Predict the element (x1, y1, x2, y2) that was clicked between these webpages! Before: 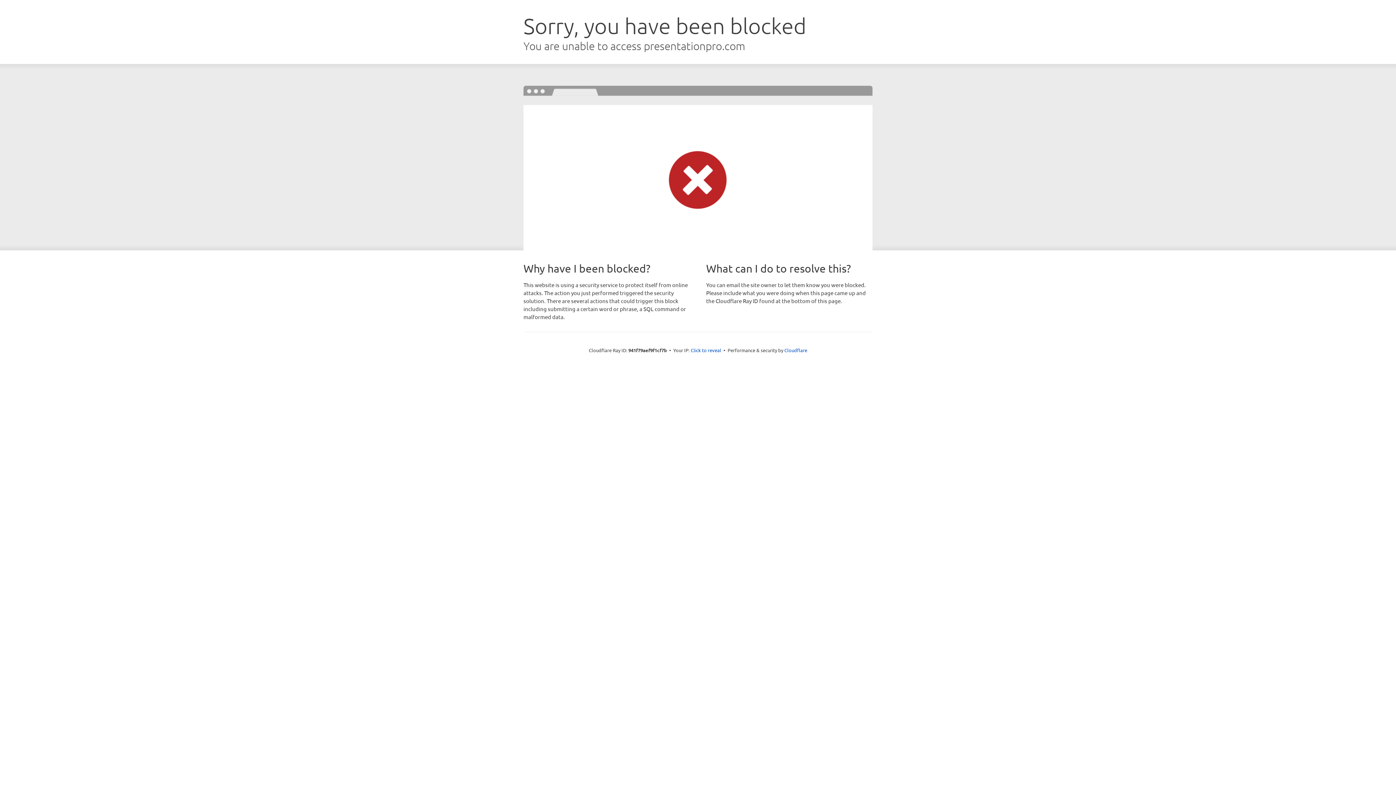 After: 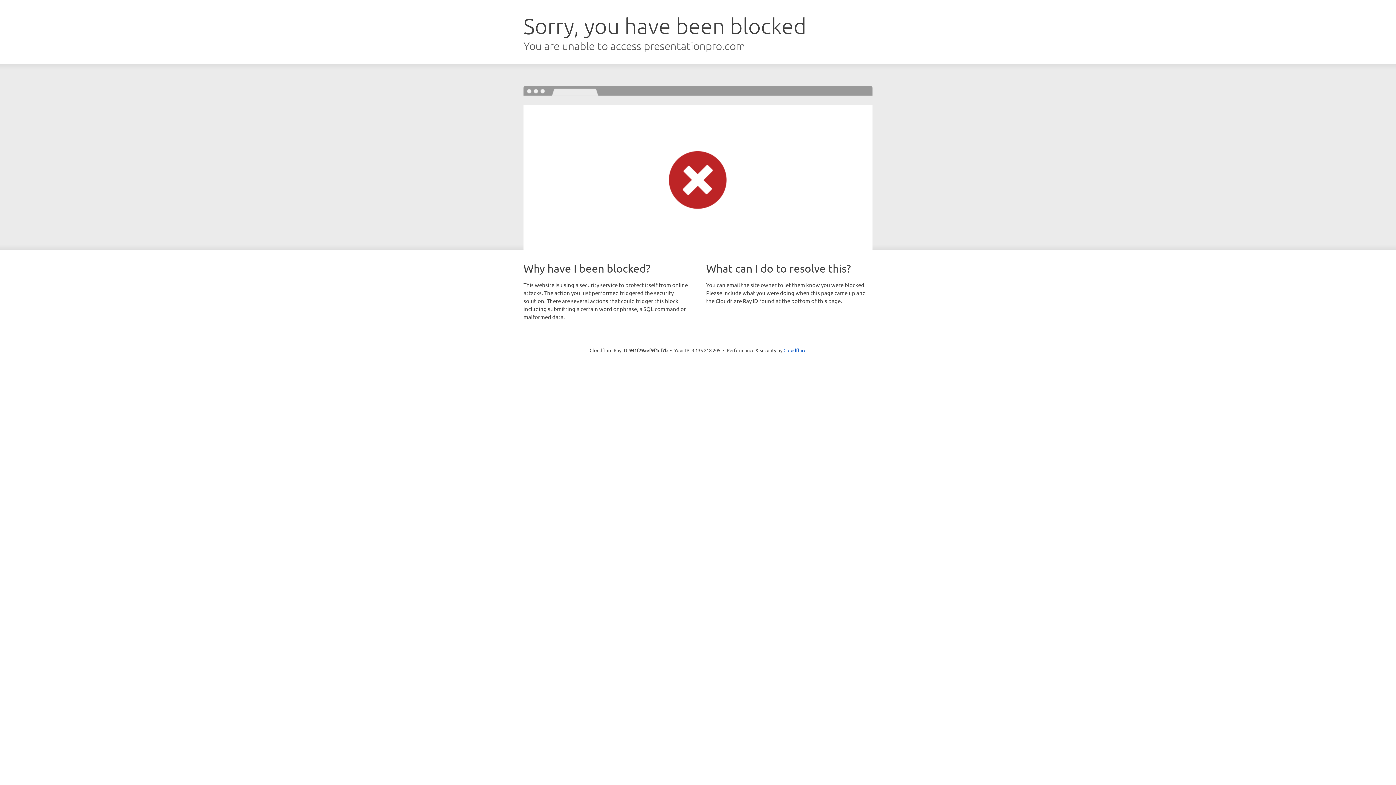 Action: bbox: (690, 346, 721, 353) label: Click to reveal